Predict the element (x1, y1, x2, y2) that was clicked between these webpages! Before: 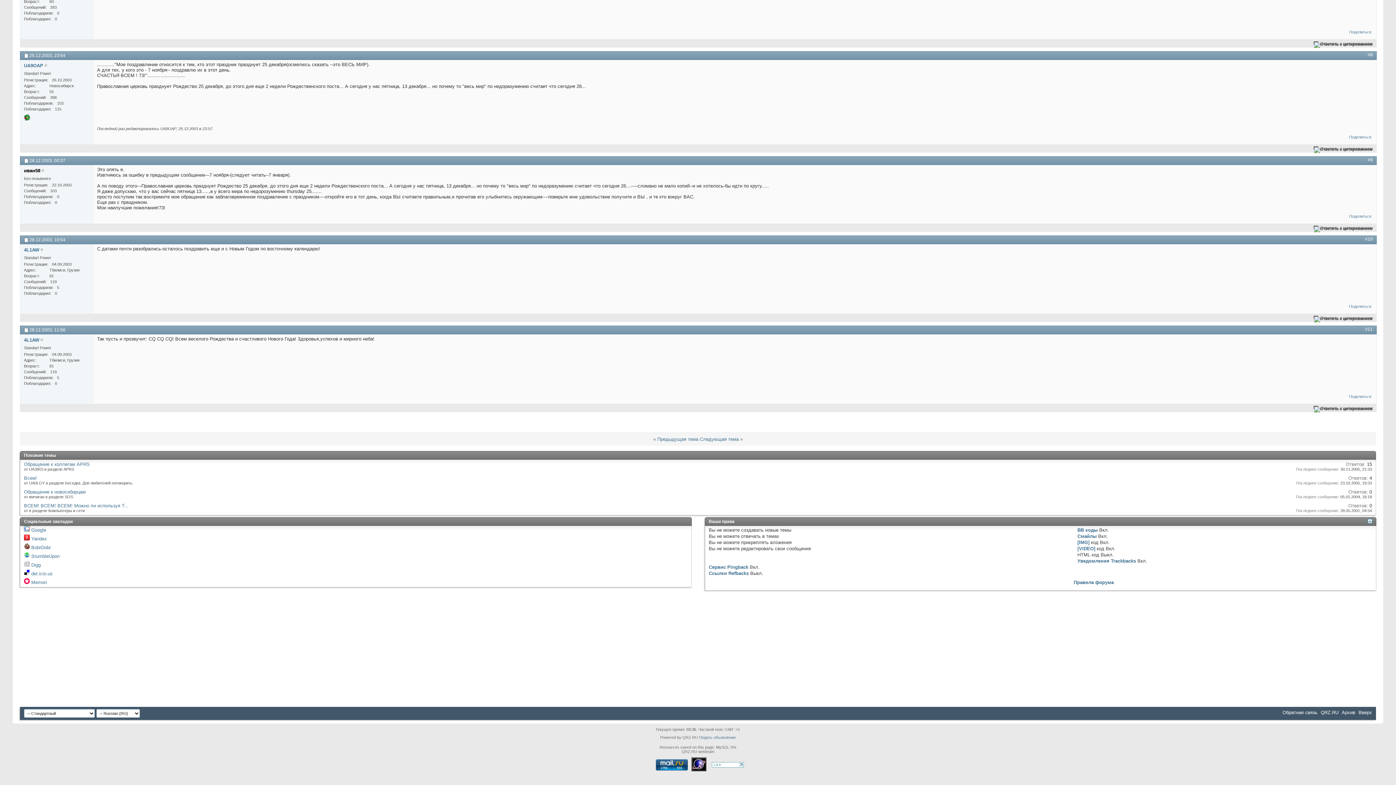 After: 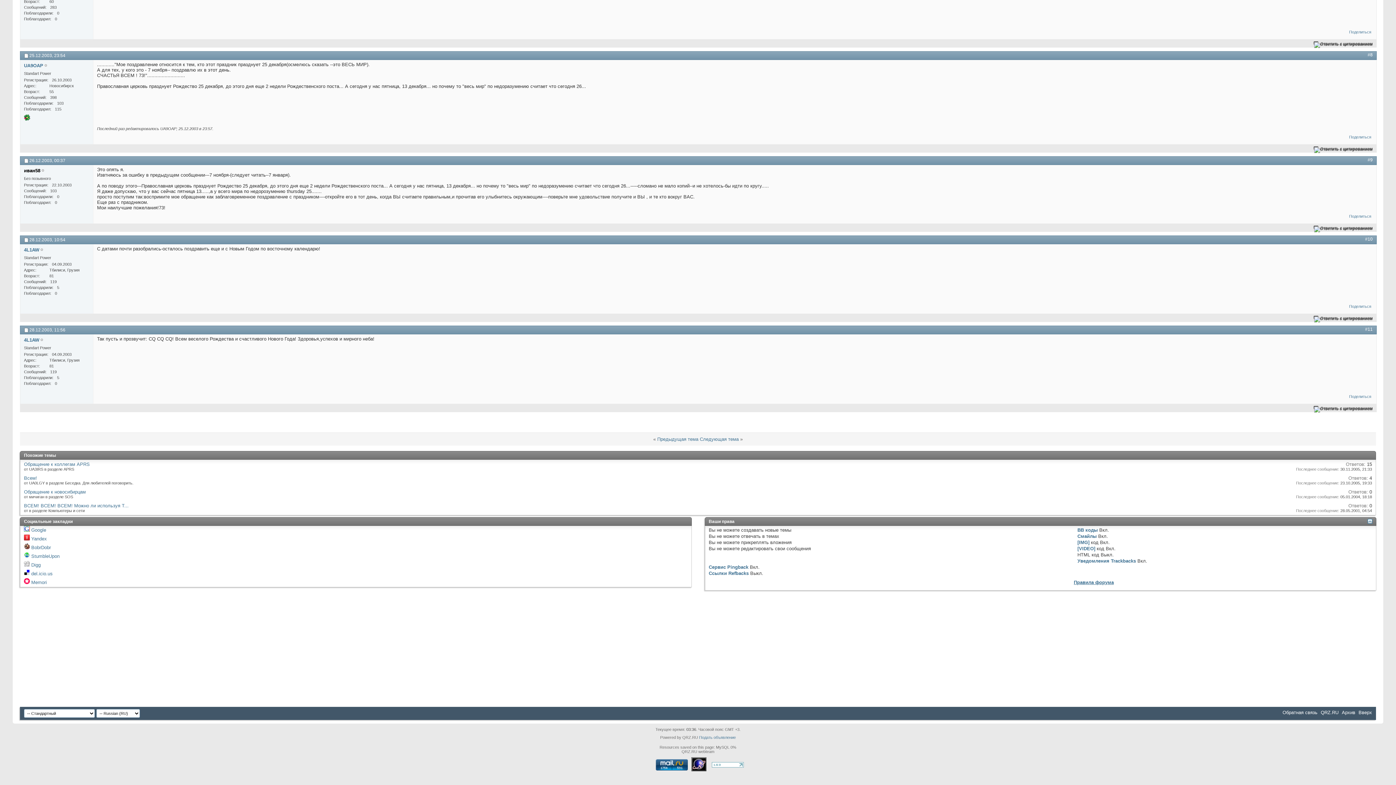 Action: bbox: (1074, 580, 1114, 585) label: Правила форума